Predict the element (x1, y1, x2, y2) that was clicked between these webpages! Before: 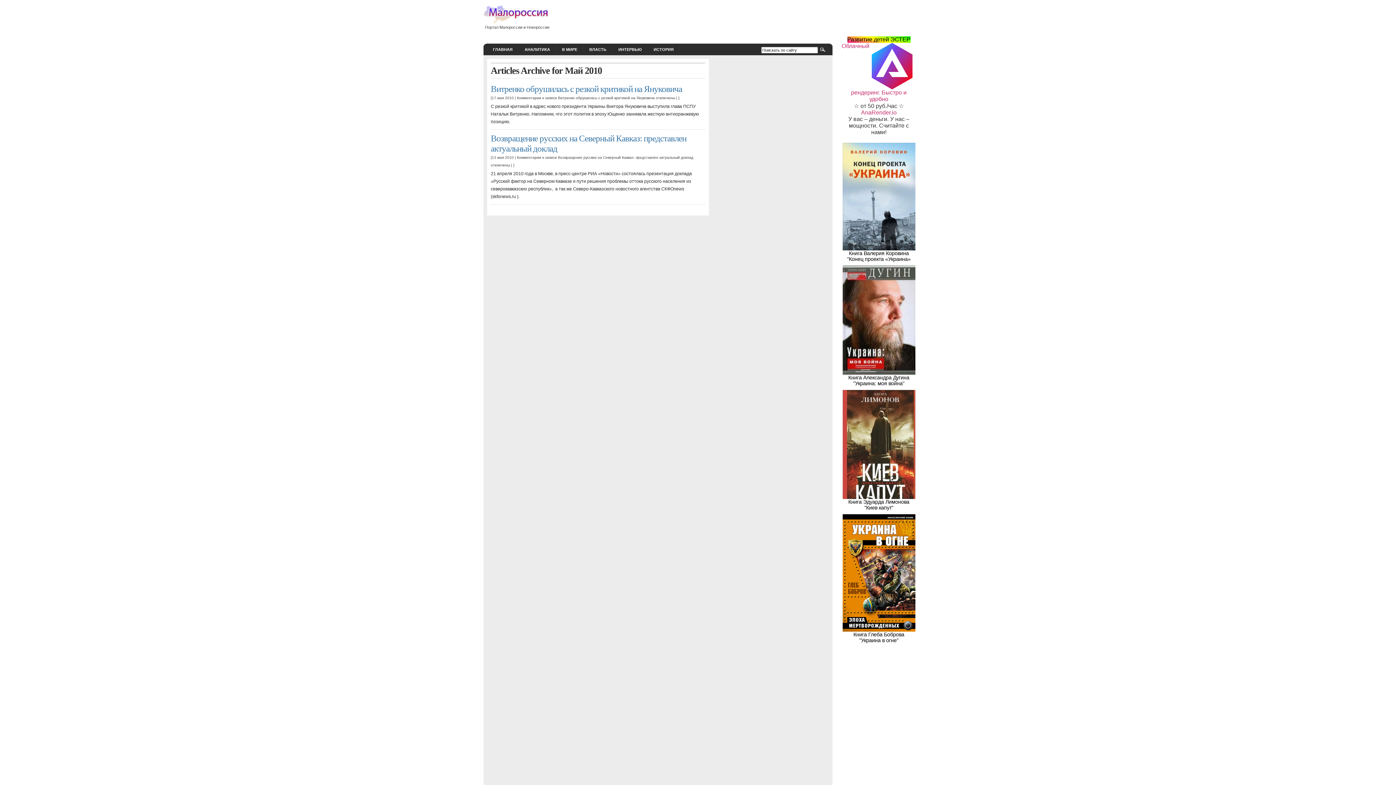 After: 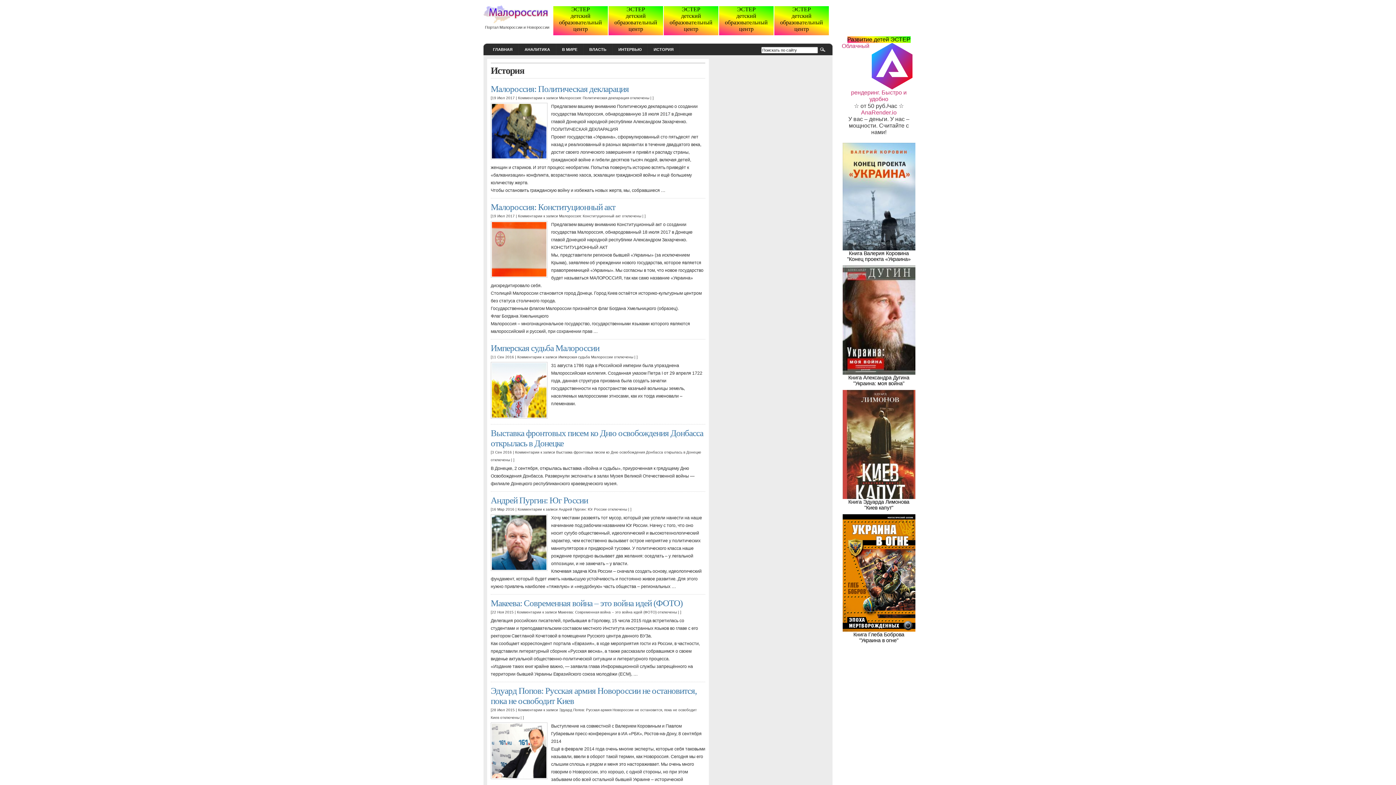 Action: bbox: (648, 43, 679, 55) label: ИСТОРИЯ